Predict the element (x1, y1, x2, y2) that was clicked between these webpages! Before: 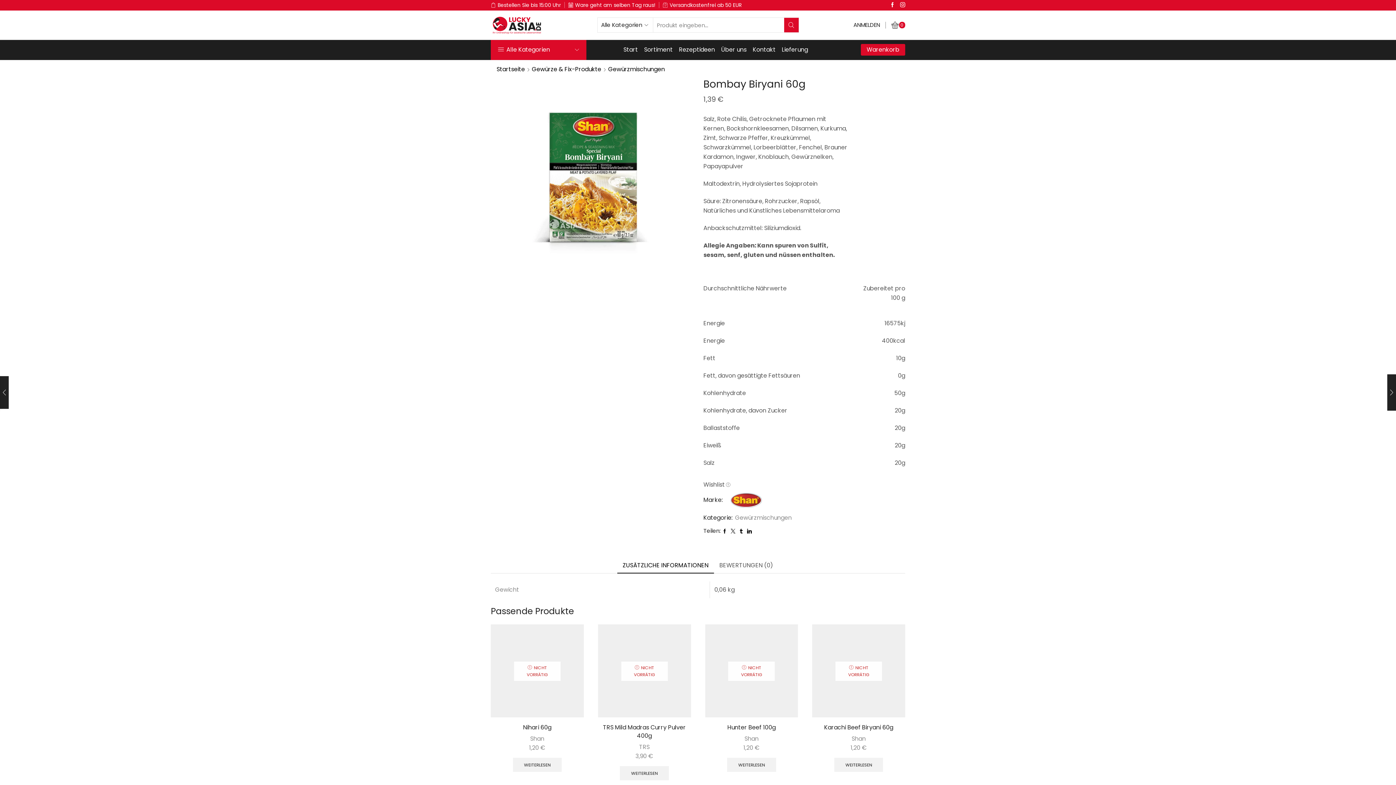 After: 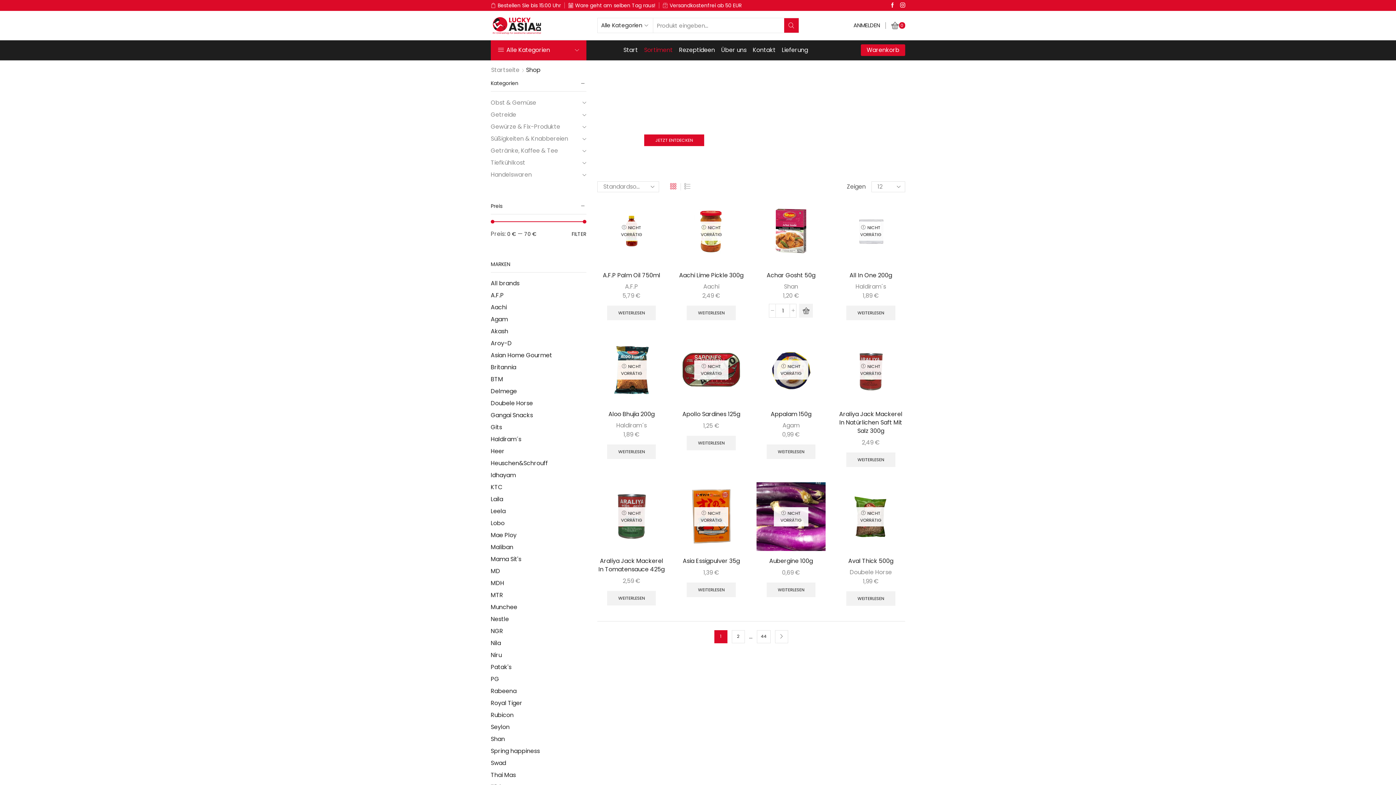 Action: label: Sortiment bbox: (644, 40, 673, 59)